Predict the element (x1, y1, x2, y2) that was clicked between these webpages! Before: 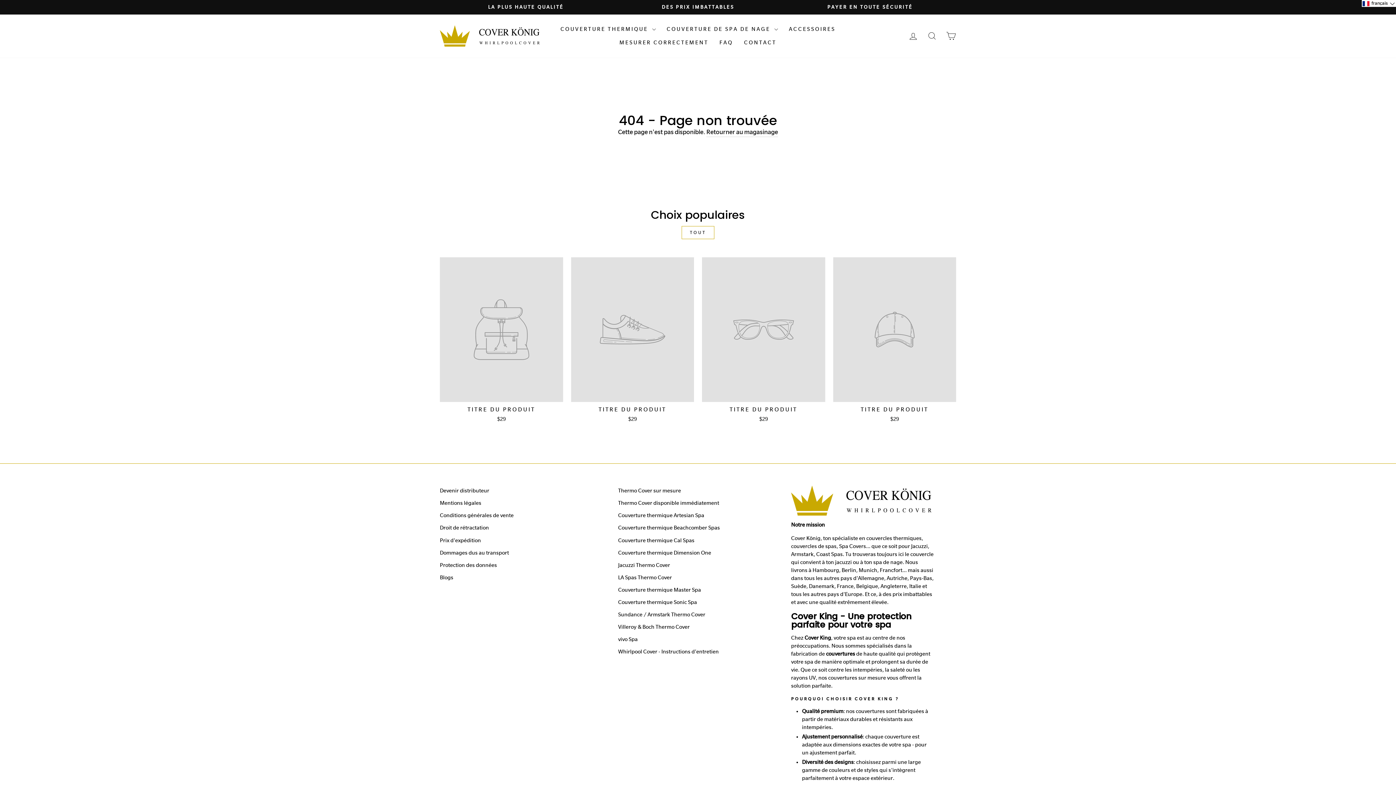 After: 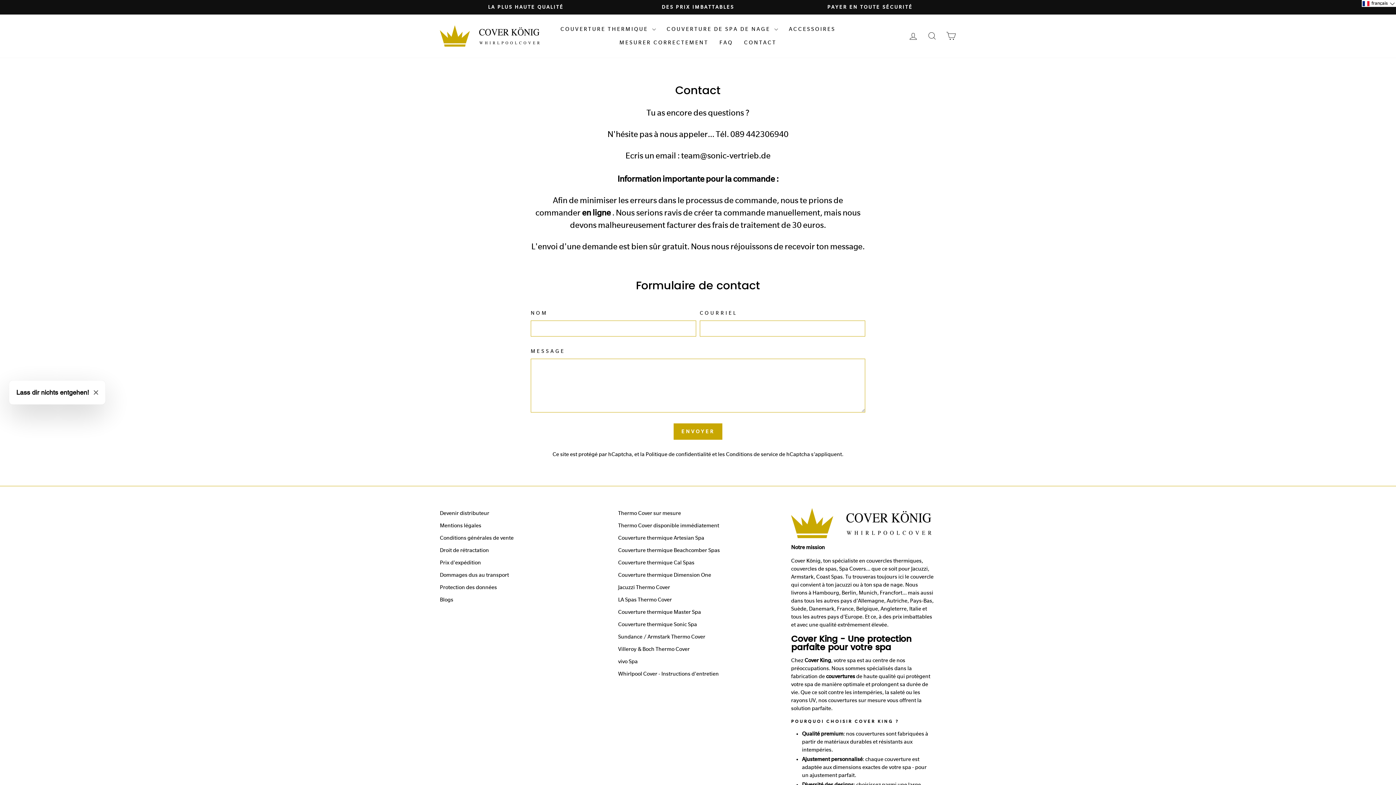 Action: label: CONTACT bbox: (738, 36, 782, 49)